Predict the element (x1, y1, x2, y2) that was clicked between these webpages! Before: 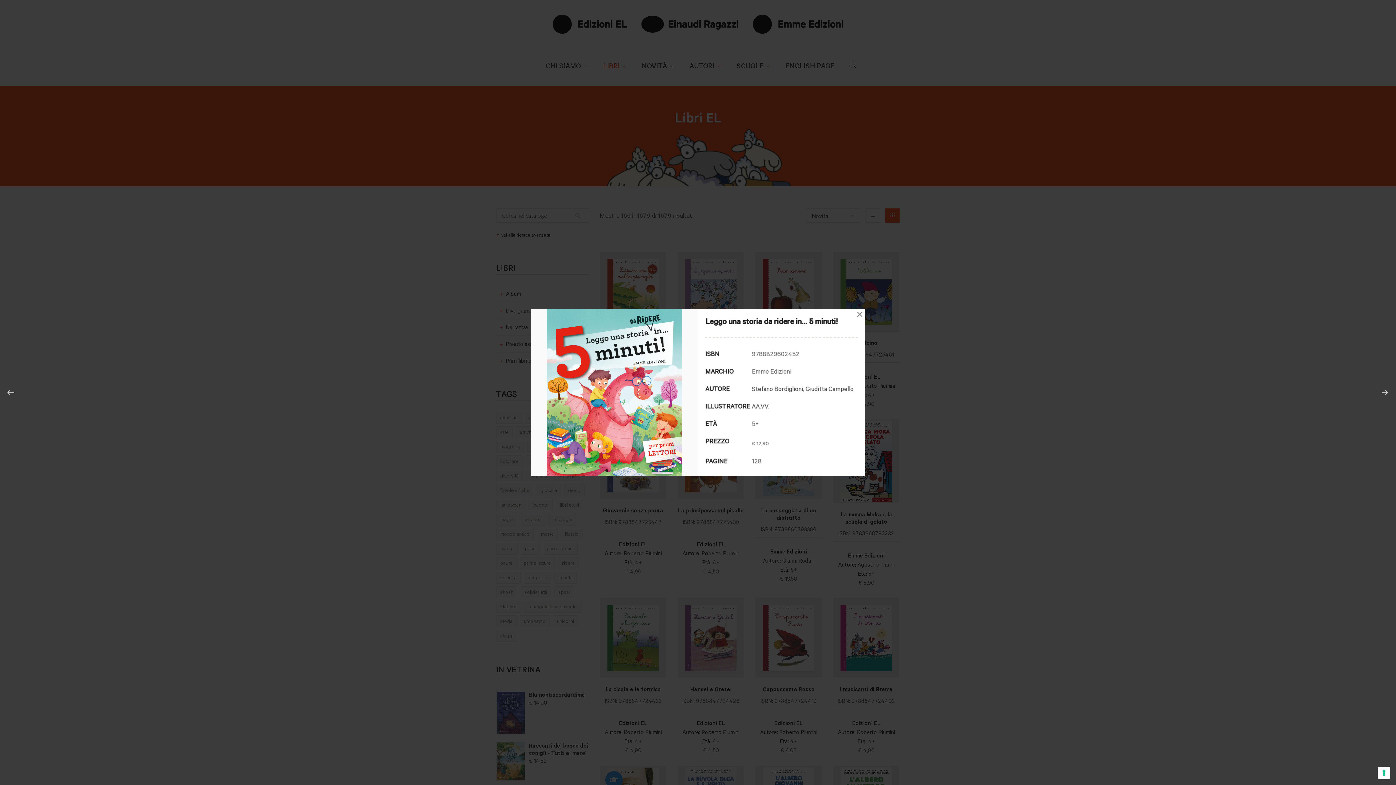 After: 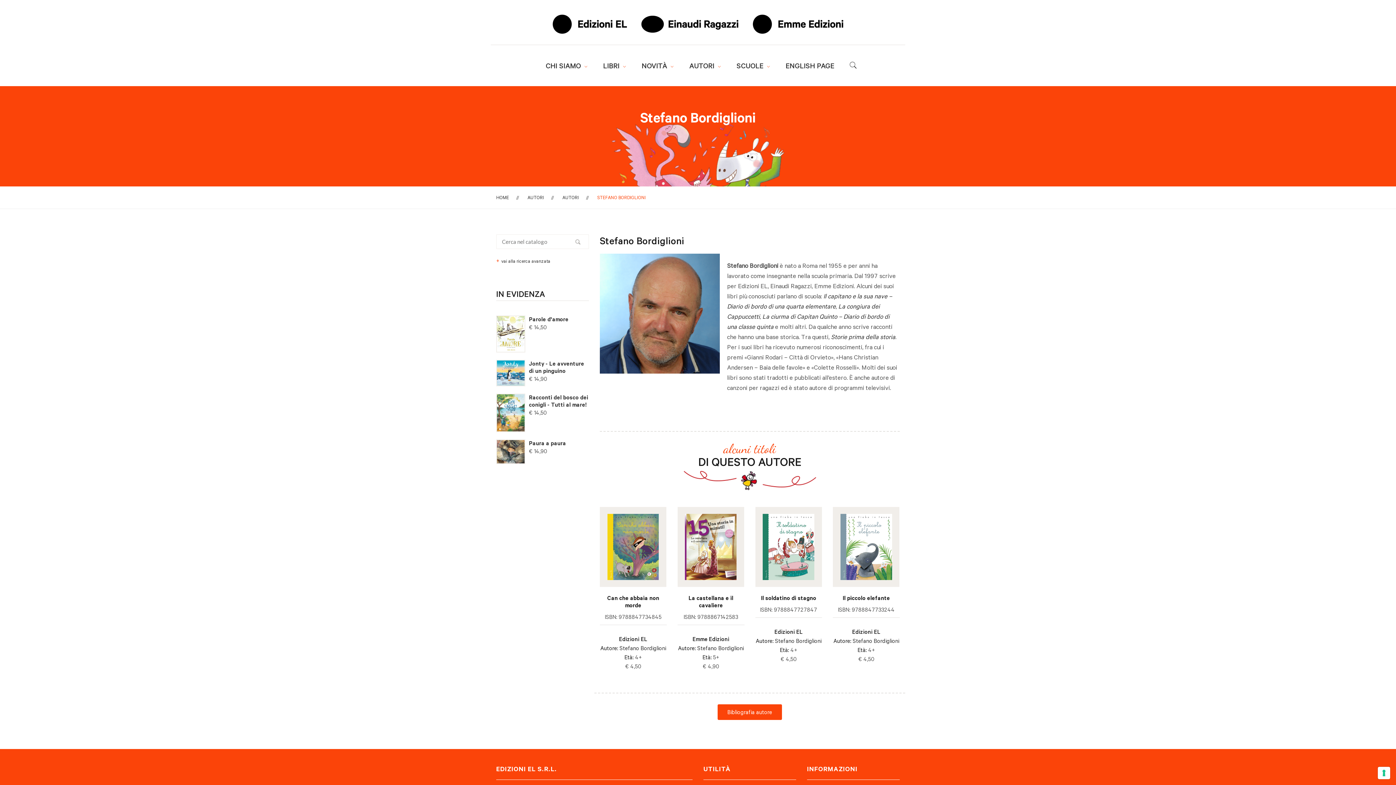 Action: bbox: (752, 384, 803, 393) label: Stefano Bordiglioni